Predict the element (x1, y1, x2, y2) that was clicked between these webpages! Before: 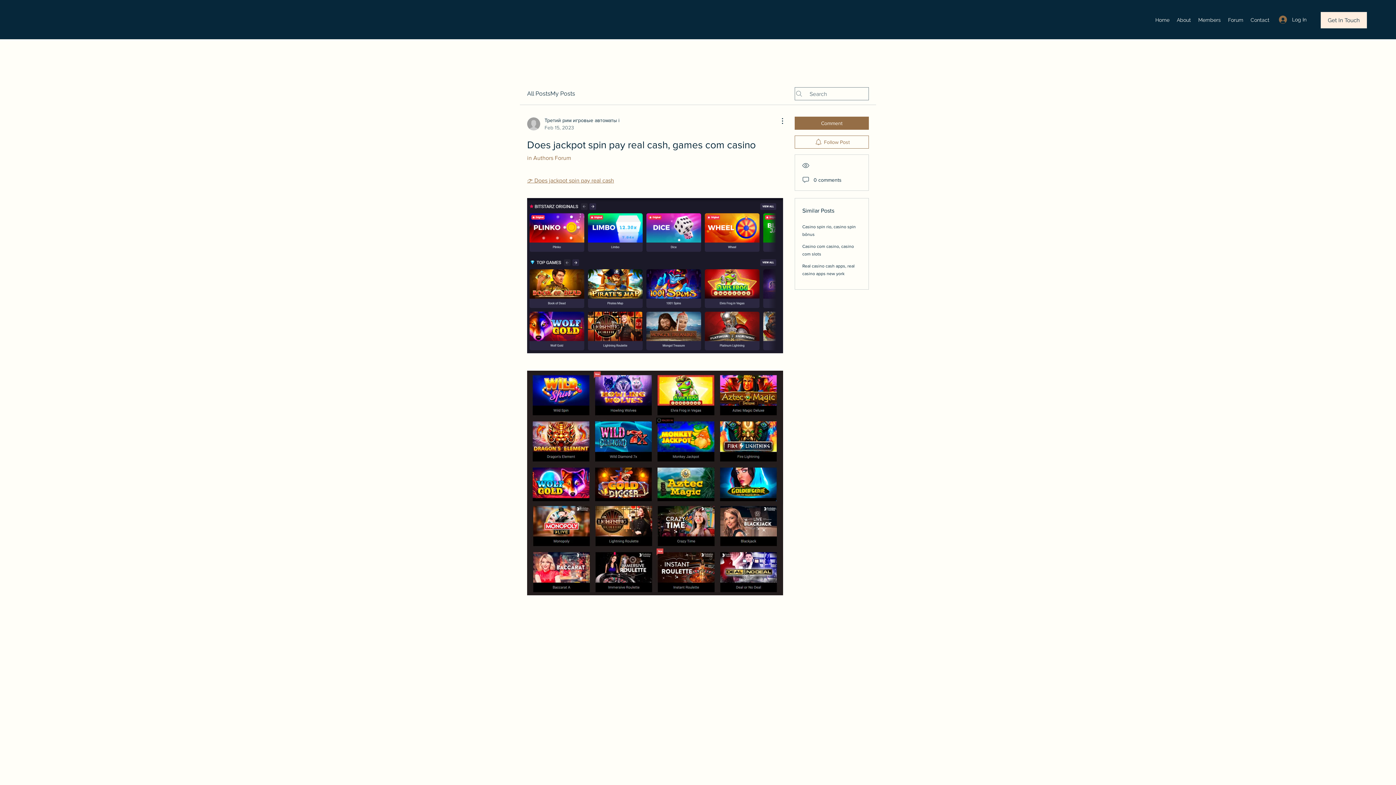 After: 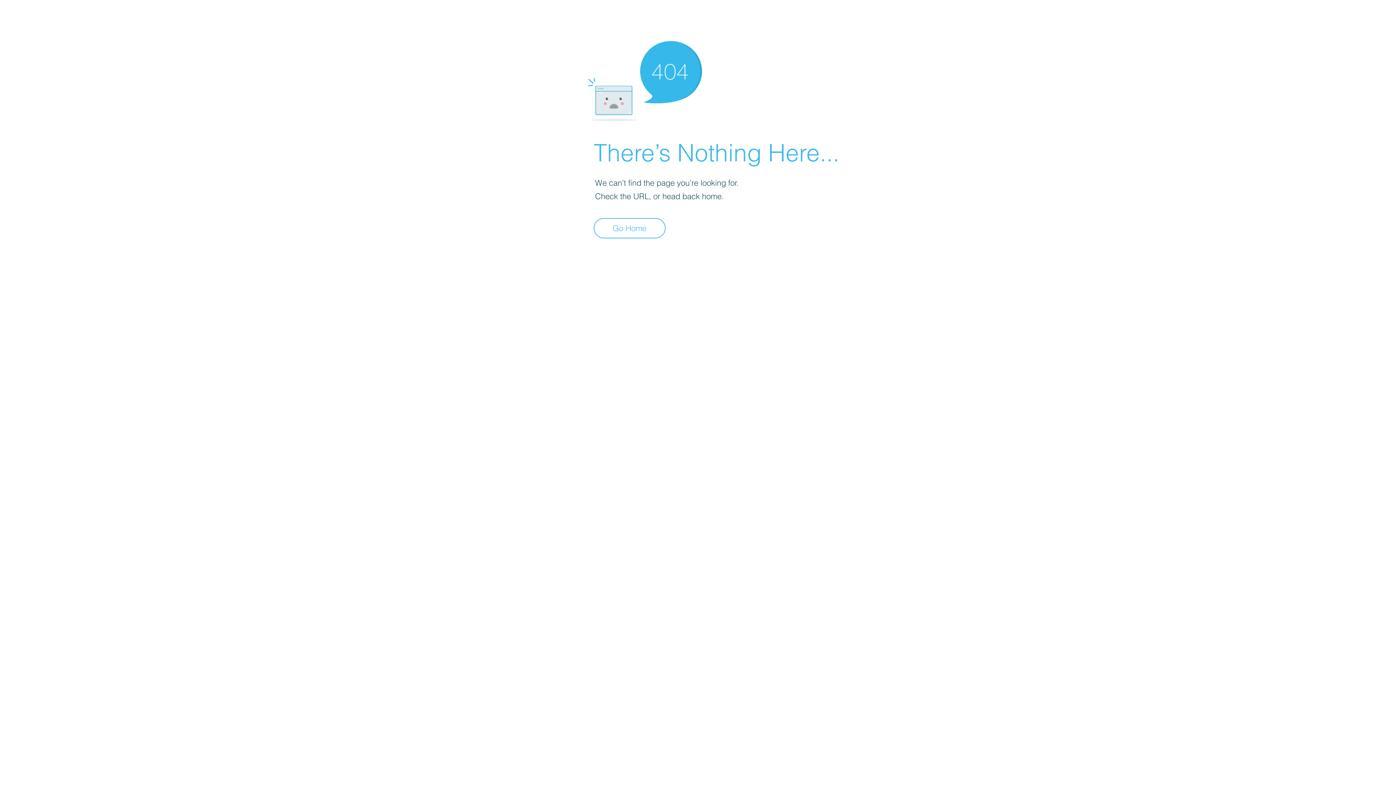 Action: label: Третий рим игровые автоматы i
Feb 15, 2023 bbox: (527, 116, 619, 131)